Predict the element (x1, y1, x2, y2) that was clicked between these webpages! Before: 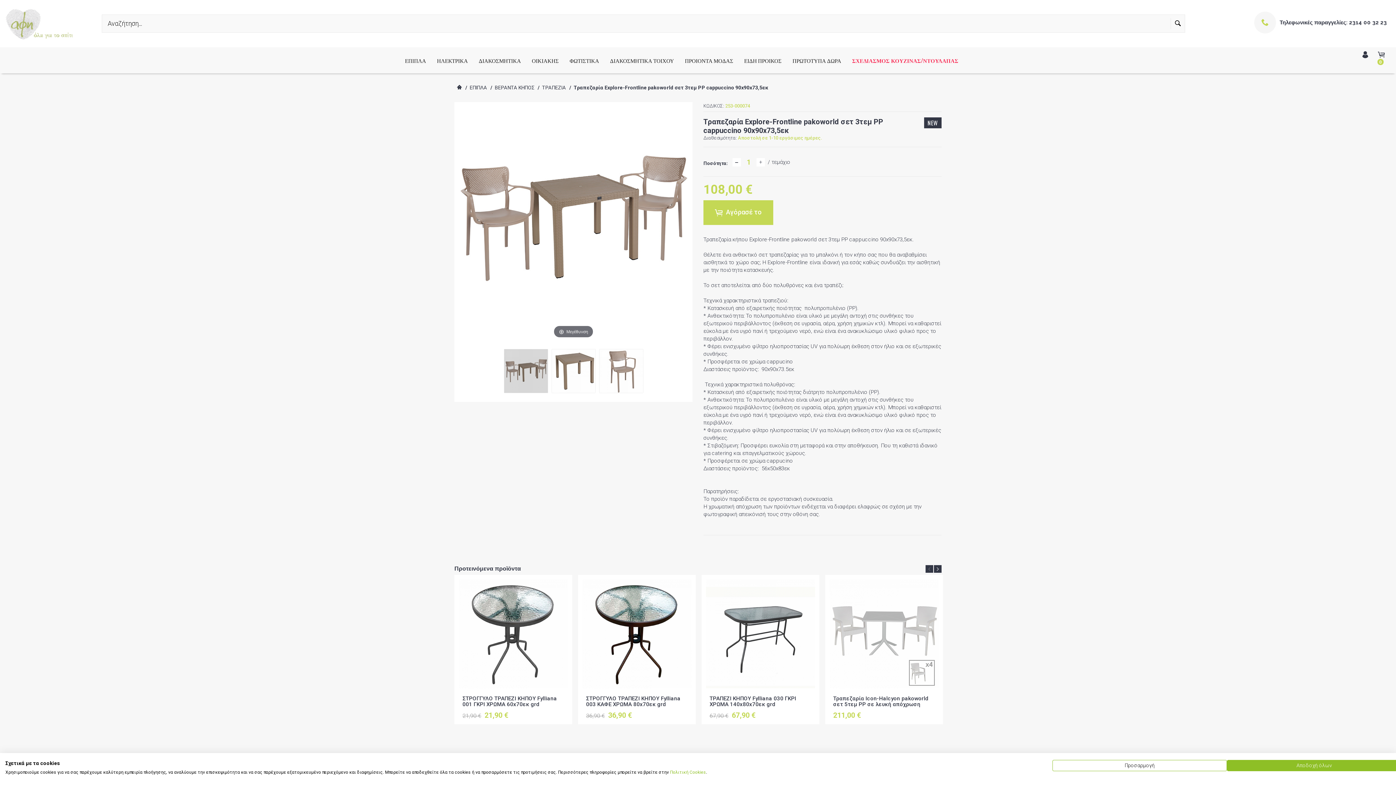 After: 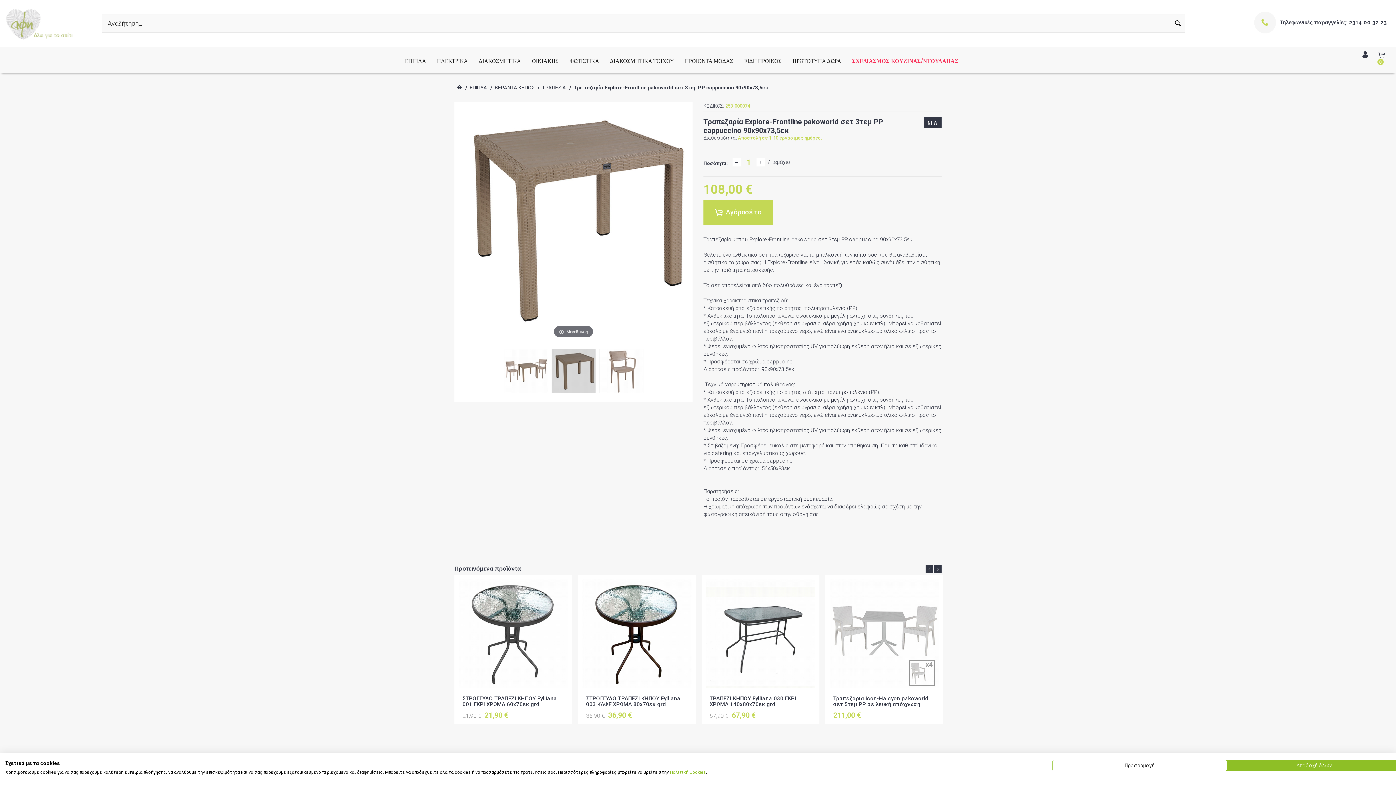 Action: bbox: (551, 340, 595, 402)